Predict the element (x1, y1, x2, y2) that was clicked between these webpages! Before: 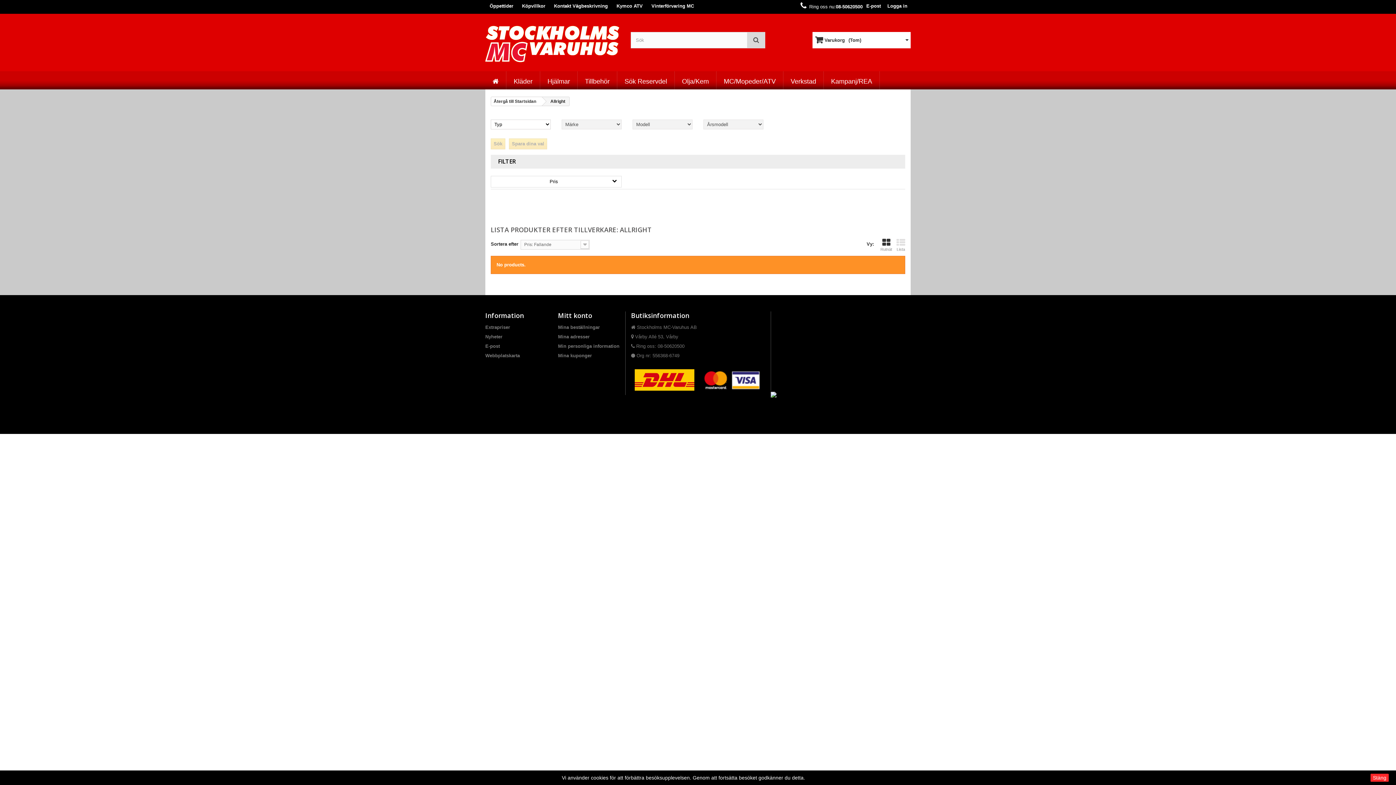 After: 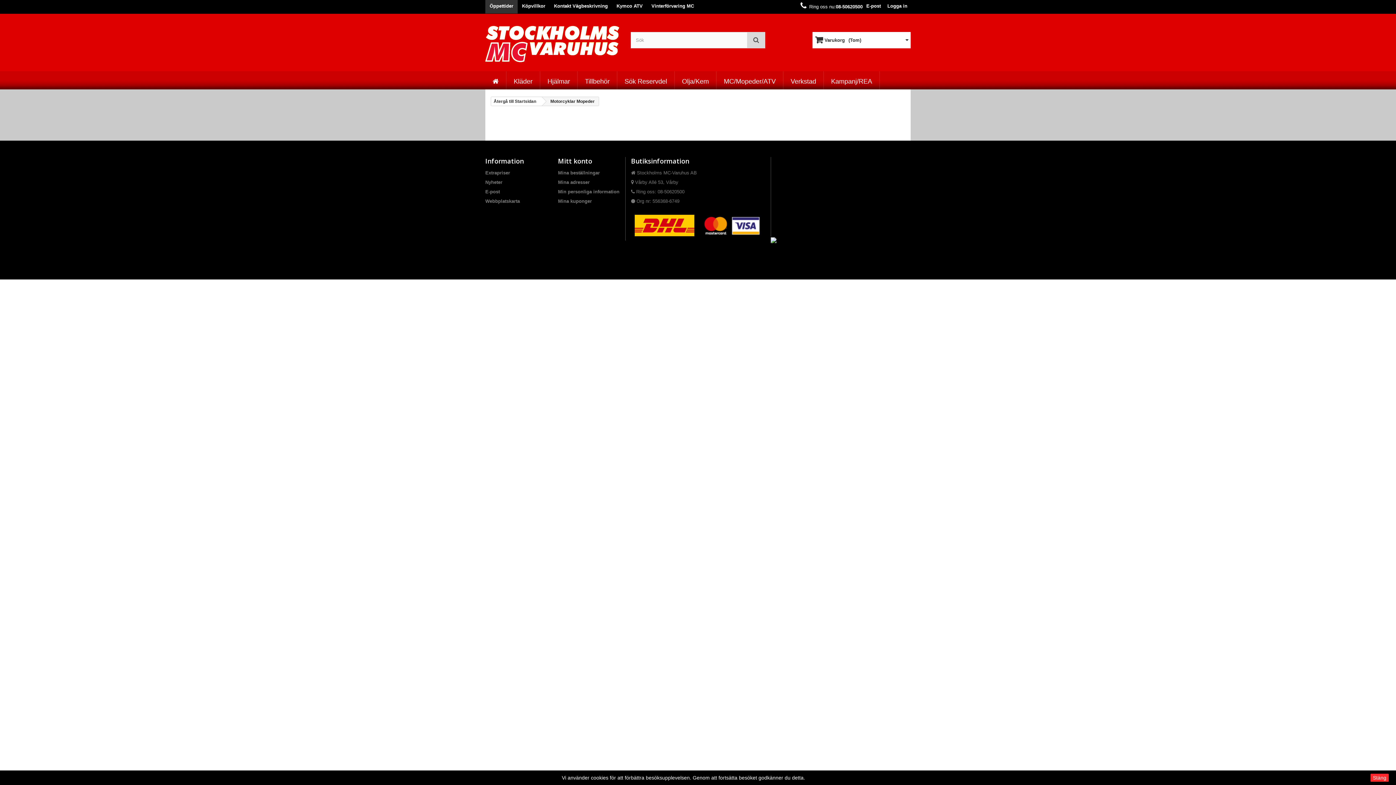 Action: label: MC/Mopeder/ATV bbox: (716, 71, 783, 89)